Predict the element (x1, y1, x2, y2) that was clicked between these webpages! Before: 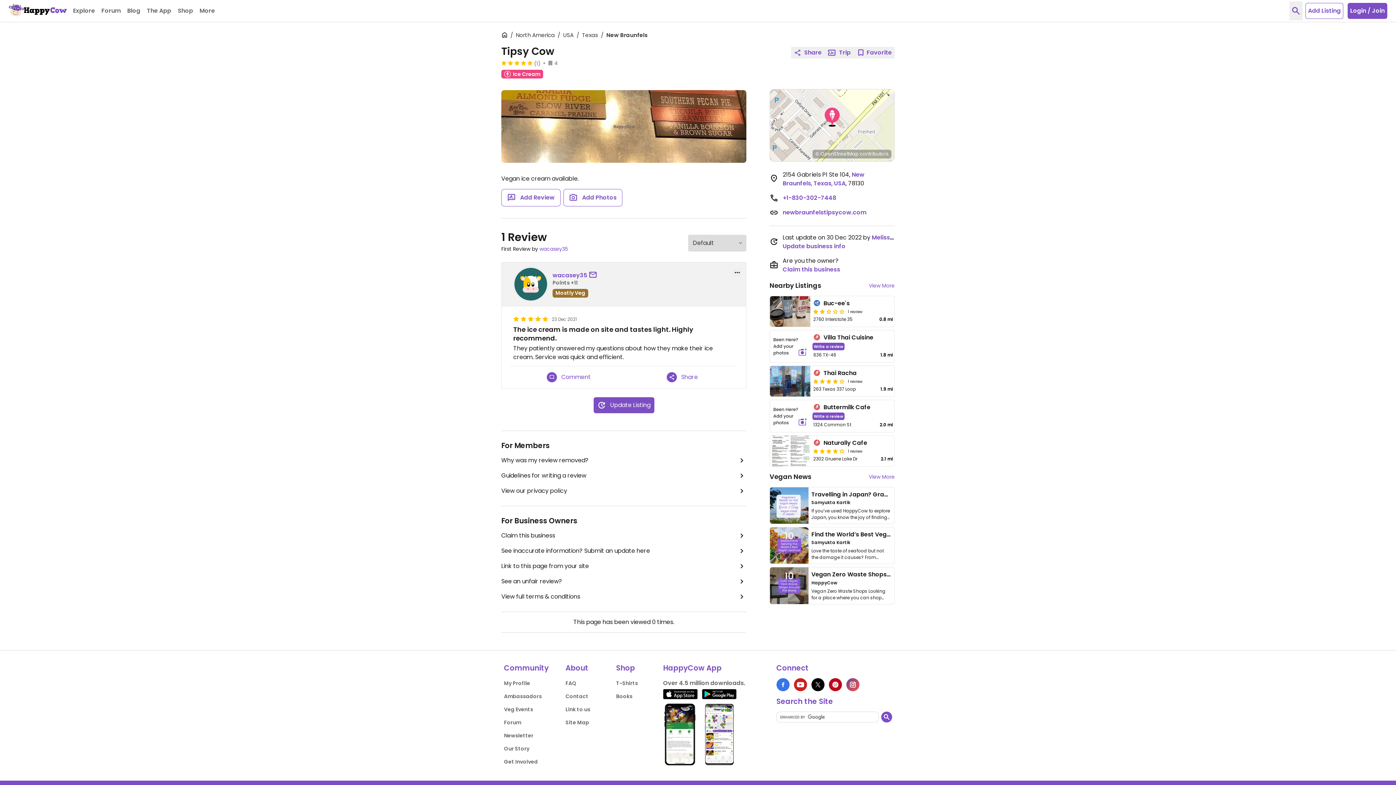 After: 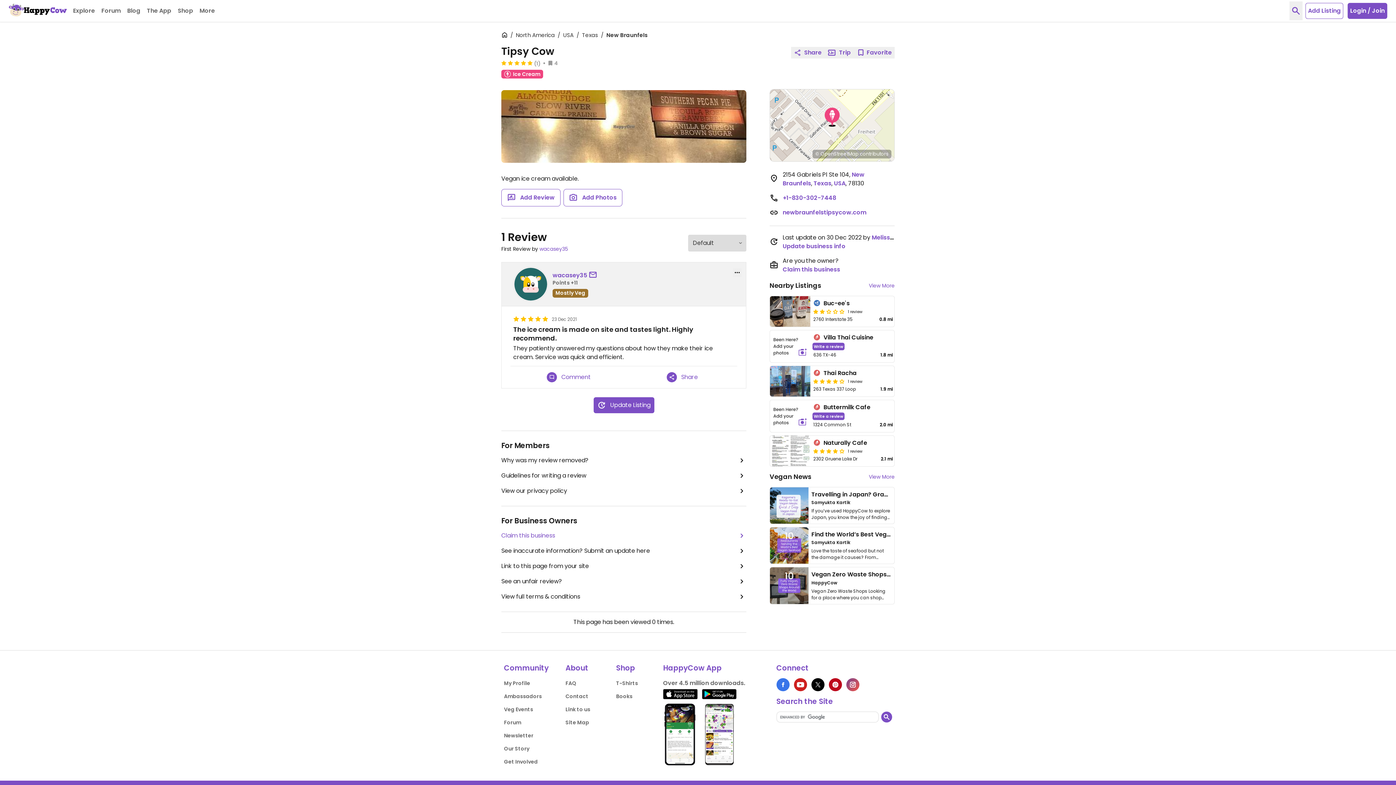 Action: label: Claim this business bbox: (501, 531, 746, 540)